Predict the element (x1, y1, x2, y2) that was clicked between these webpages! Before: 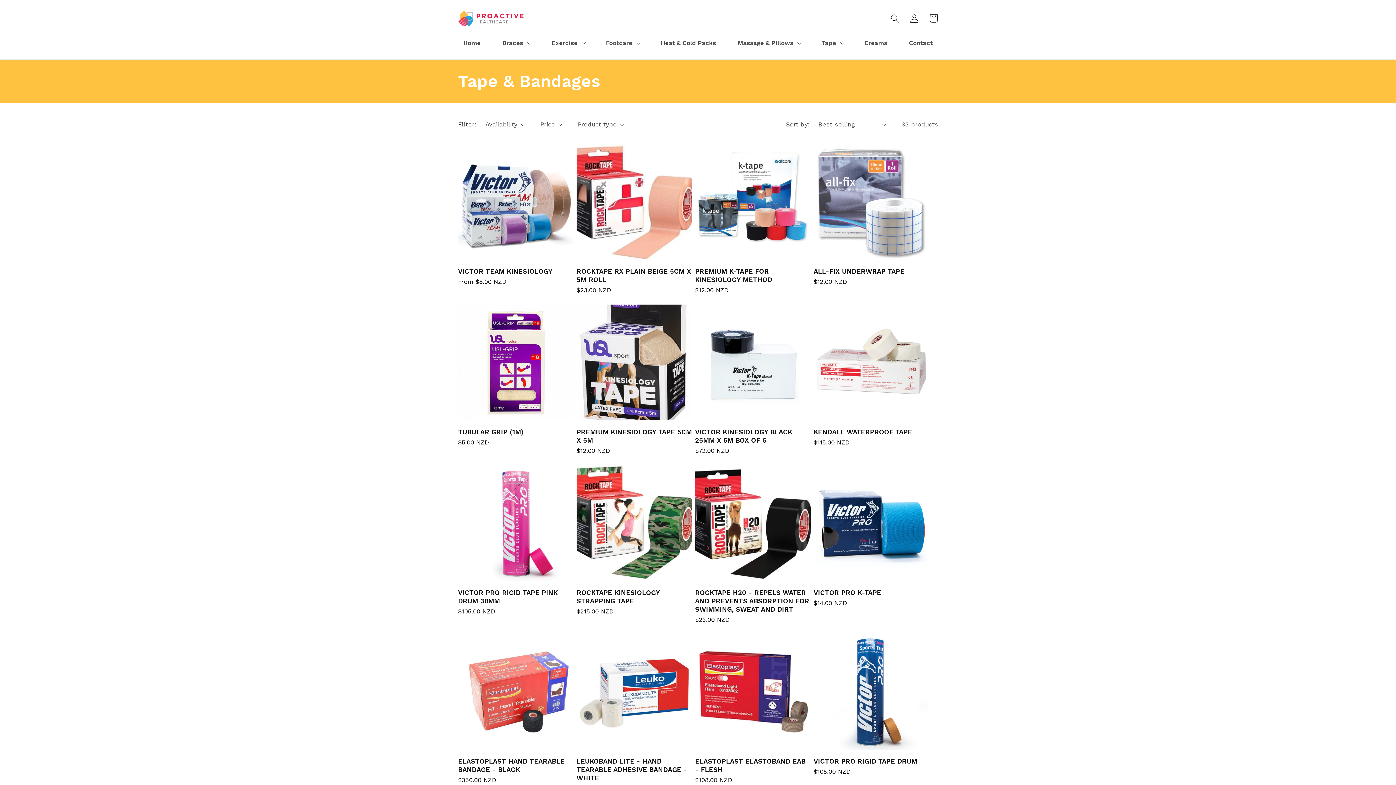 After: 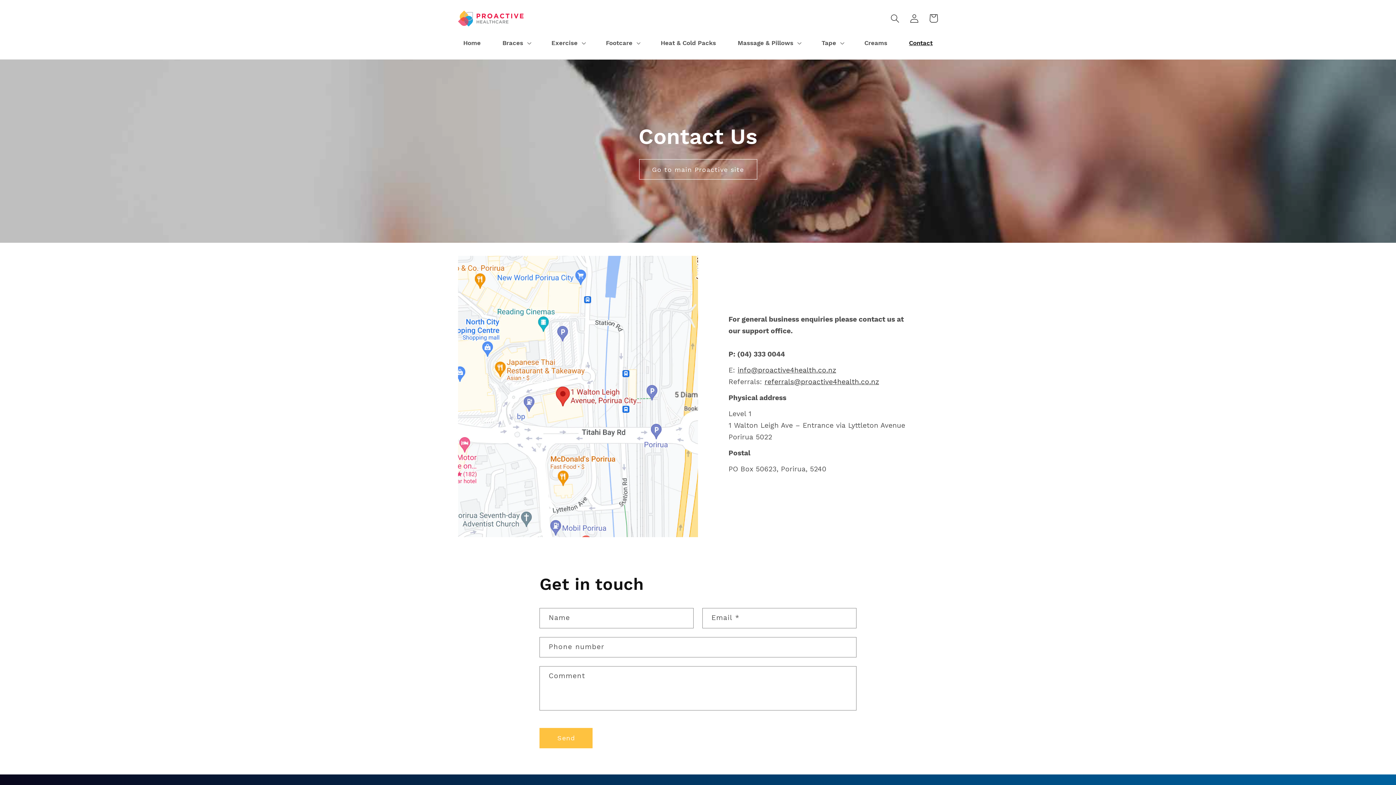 Action: label: Contact bbox: (904, 34, 938, 51)